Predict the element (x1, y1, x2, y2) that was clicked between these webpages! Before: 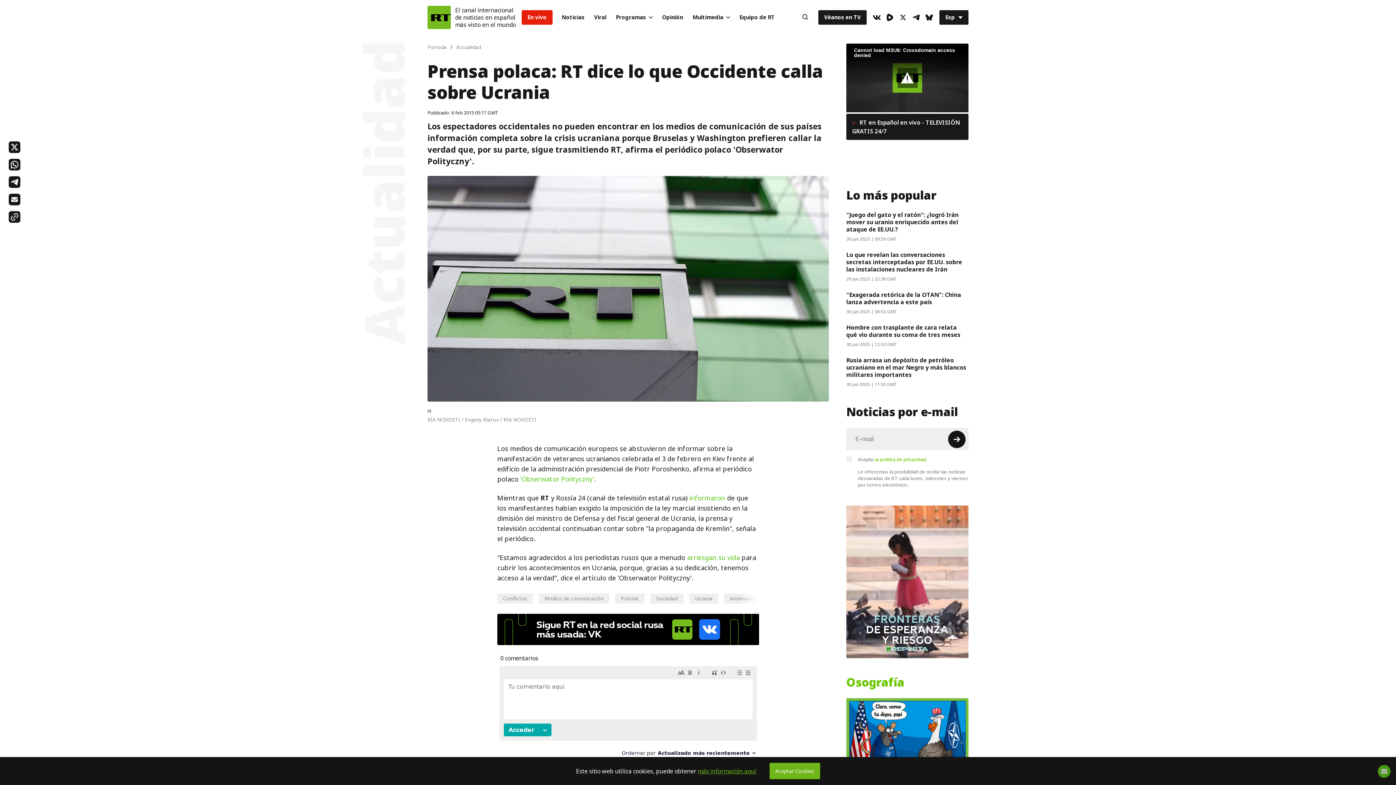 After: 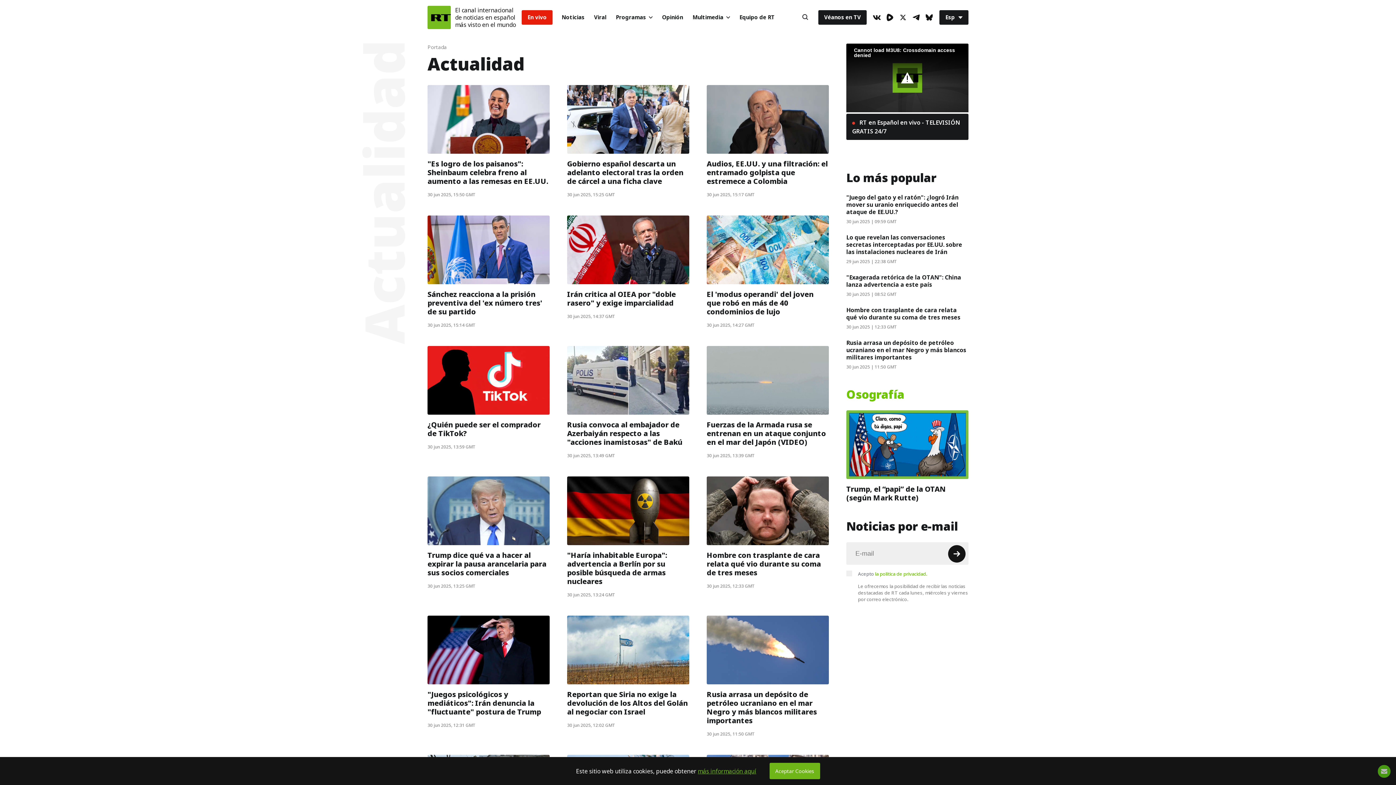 Action: bbox: (456, 43, 481, 50) label: Actualidad